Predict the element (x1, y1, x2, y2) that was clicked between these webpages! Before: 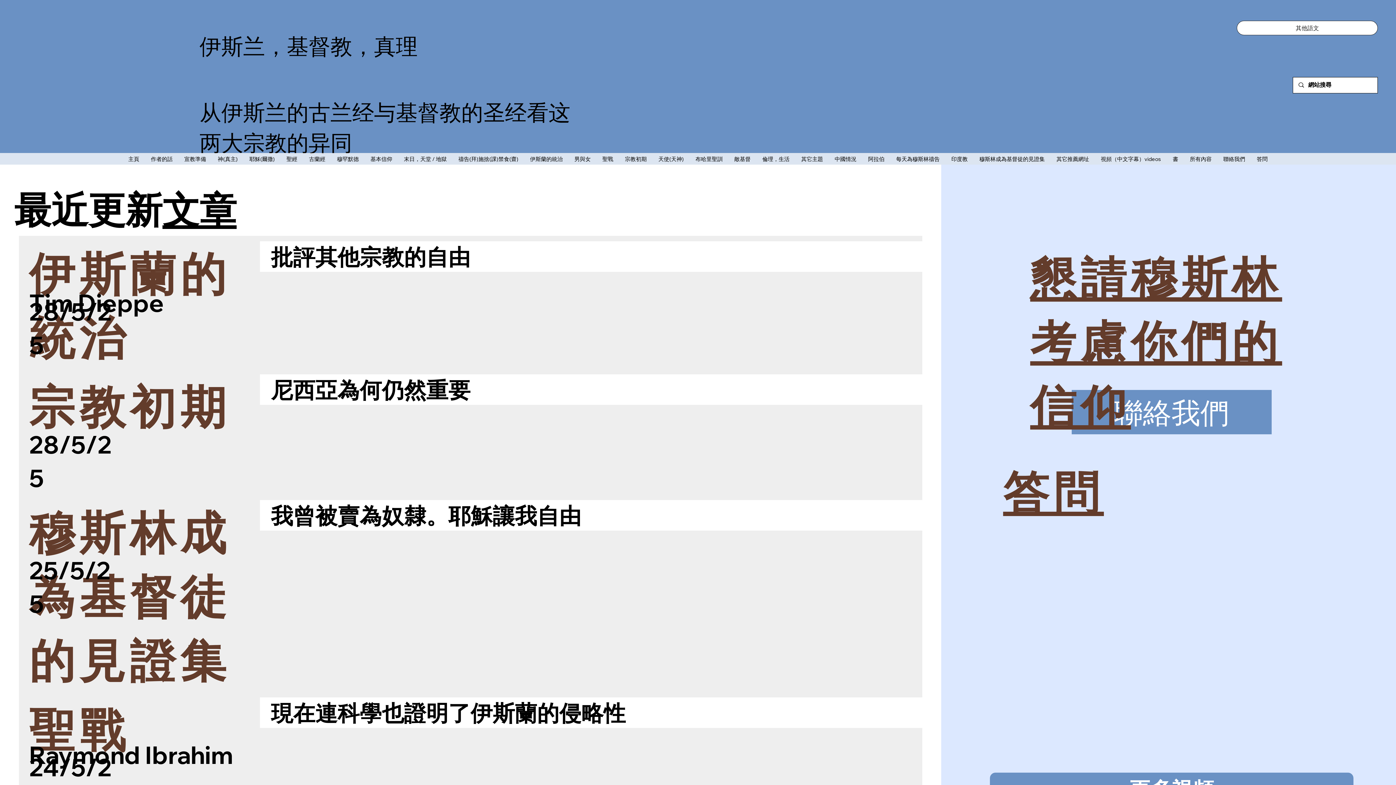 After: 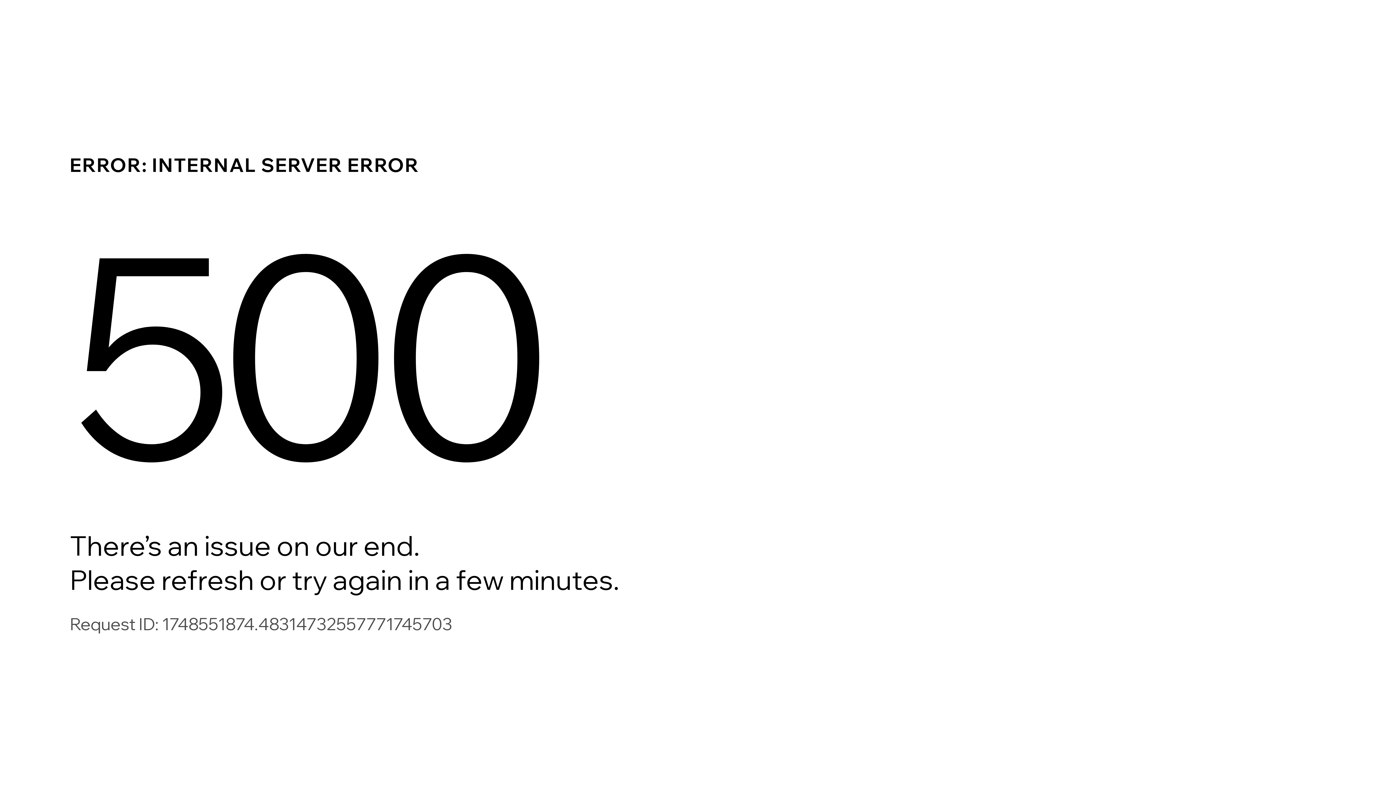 Action: bbox: (799, 153, 825, 164) label: 其它主題